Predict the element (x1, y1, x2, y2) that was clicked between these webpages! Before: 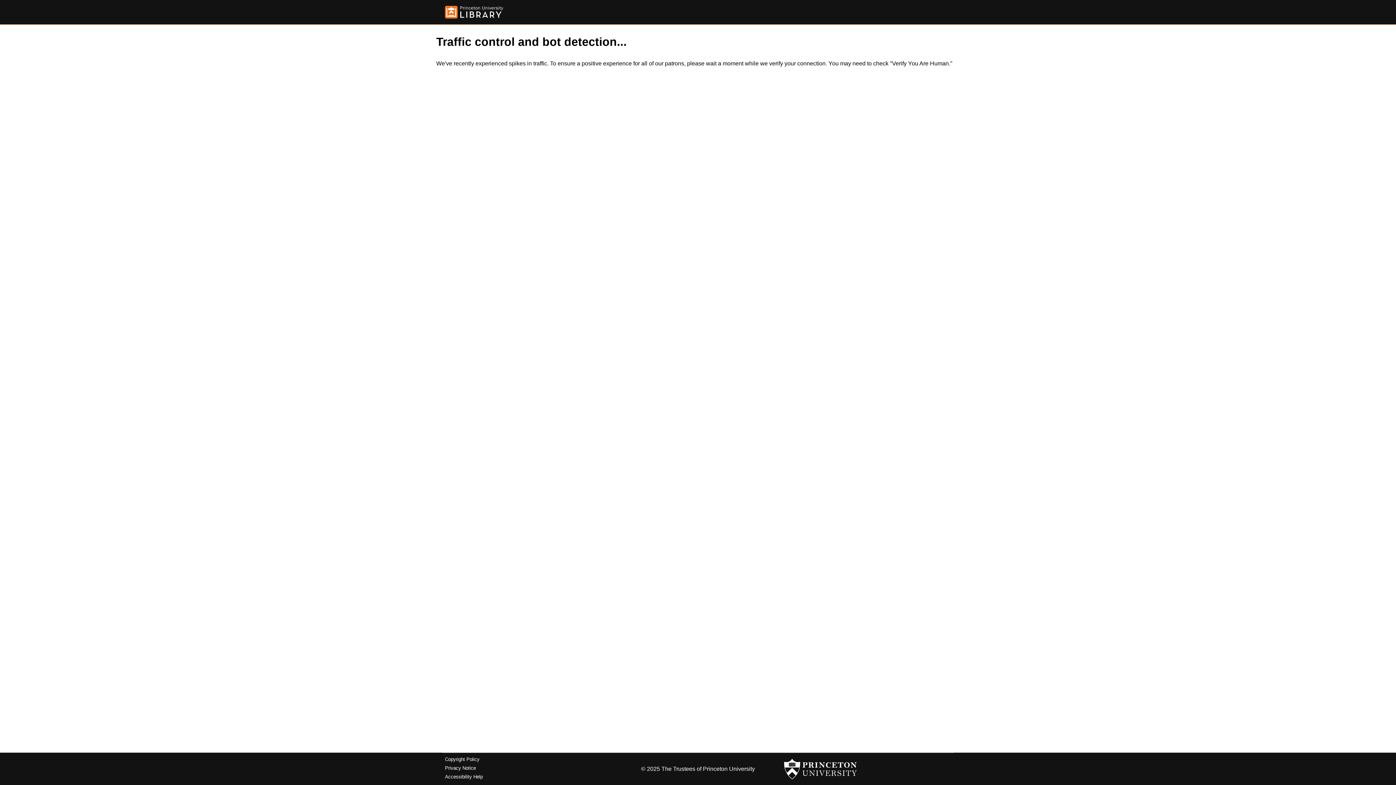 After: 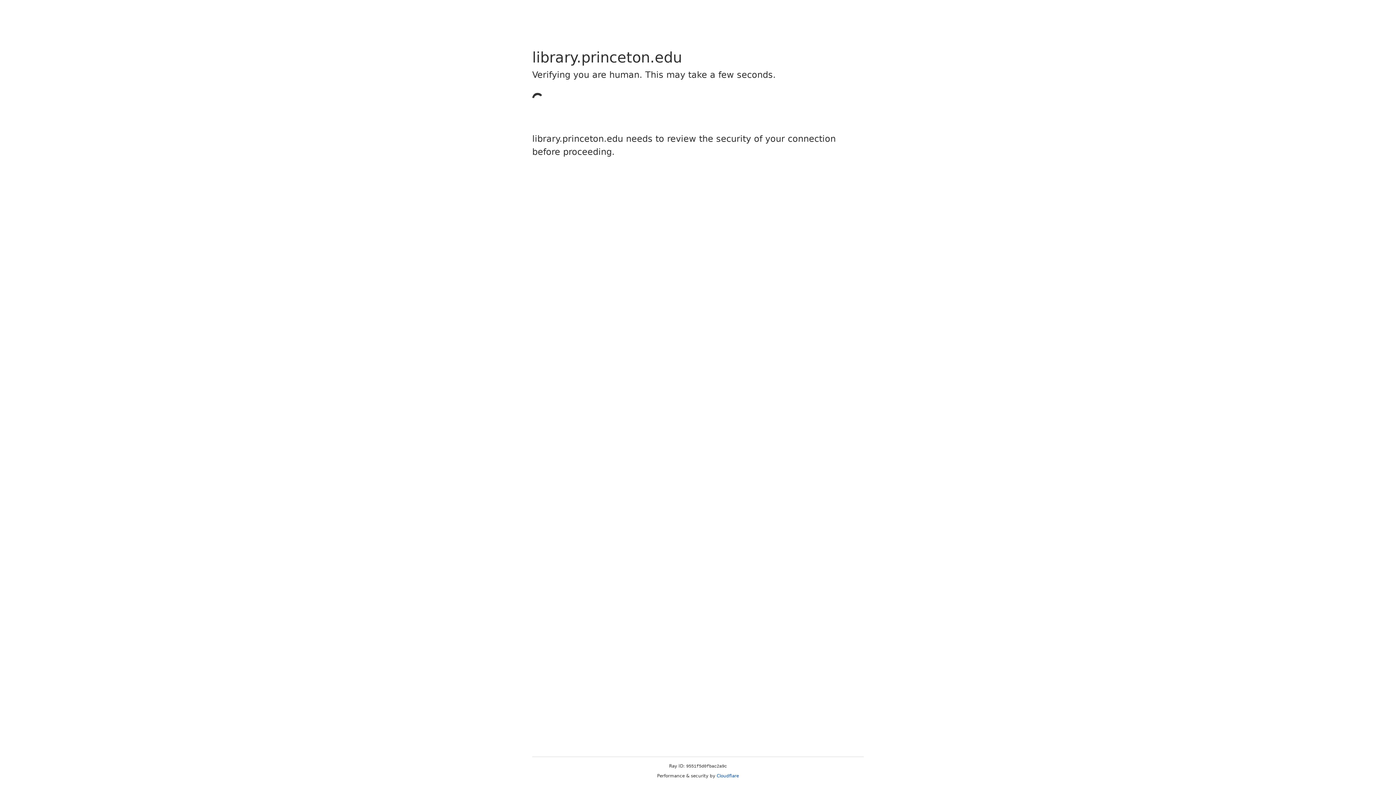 Action: bbox: (445, 5, 503, 18)